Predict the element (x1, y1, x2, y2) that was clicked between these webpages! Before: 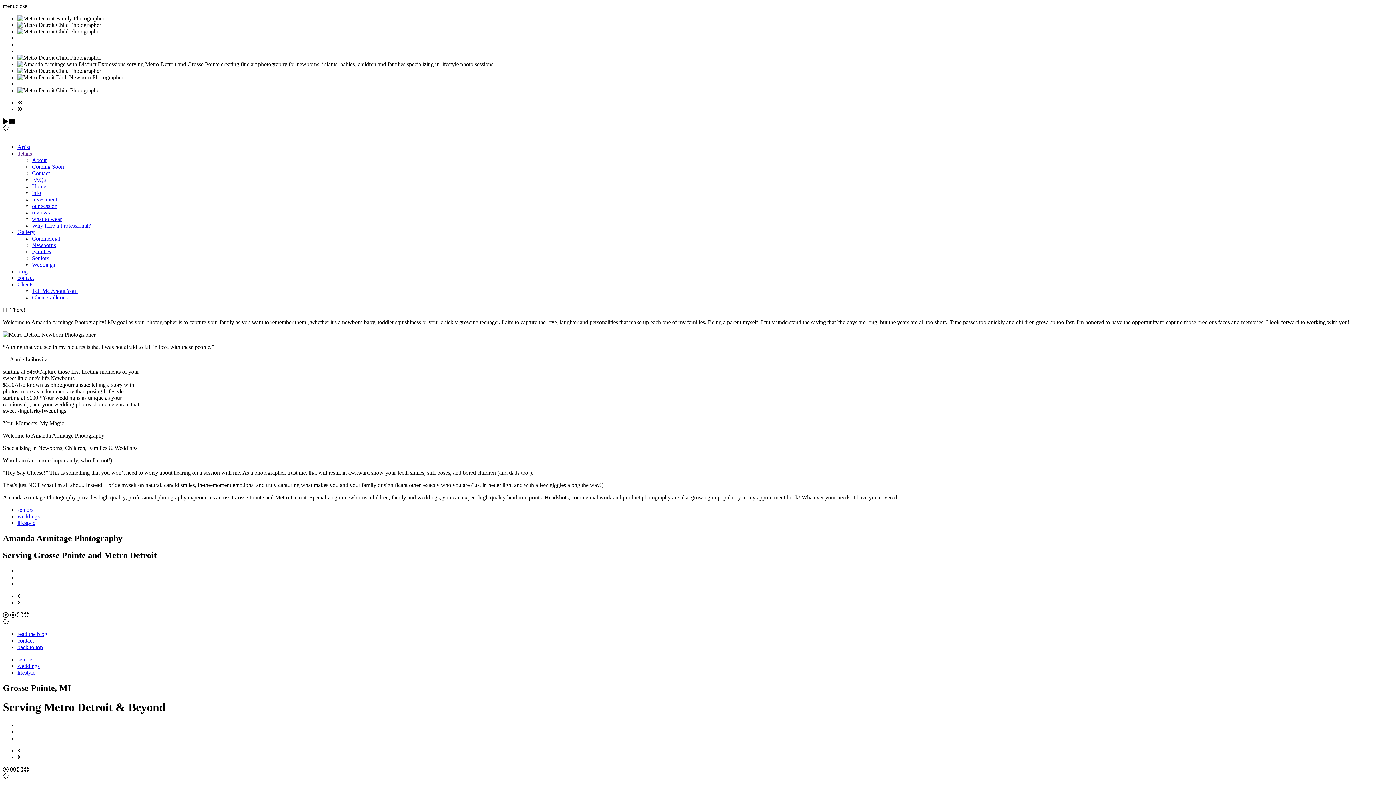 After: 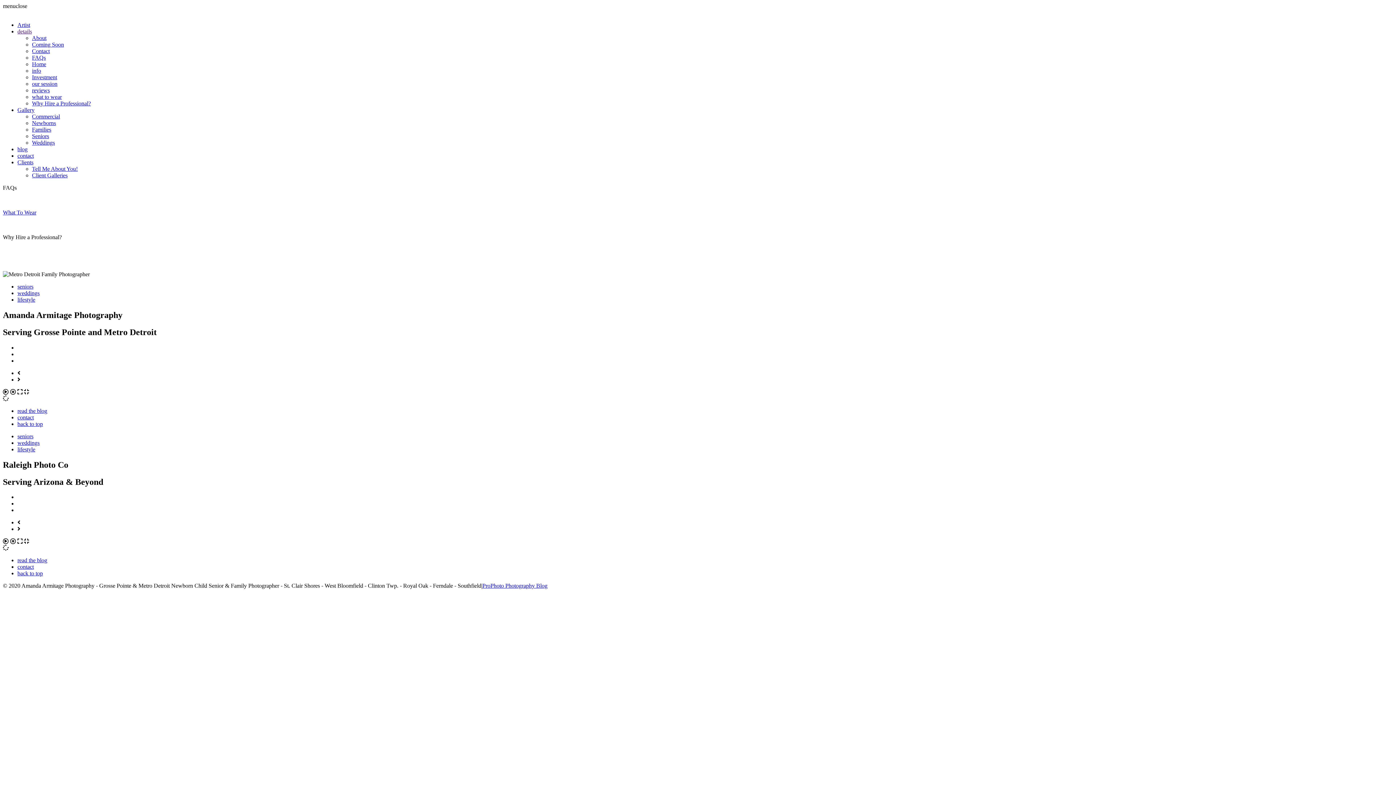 Action: label: Why Hire a Professional? bbox: (32, 222, 90, 228)